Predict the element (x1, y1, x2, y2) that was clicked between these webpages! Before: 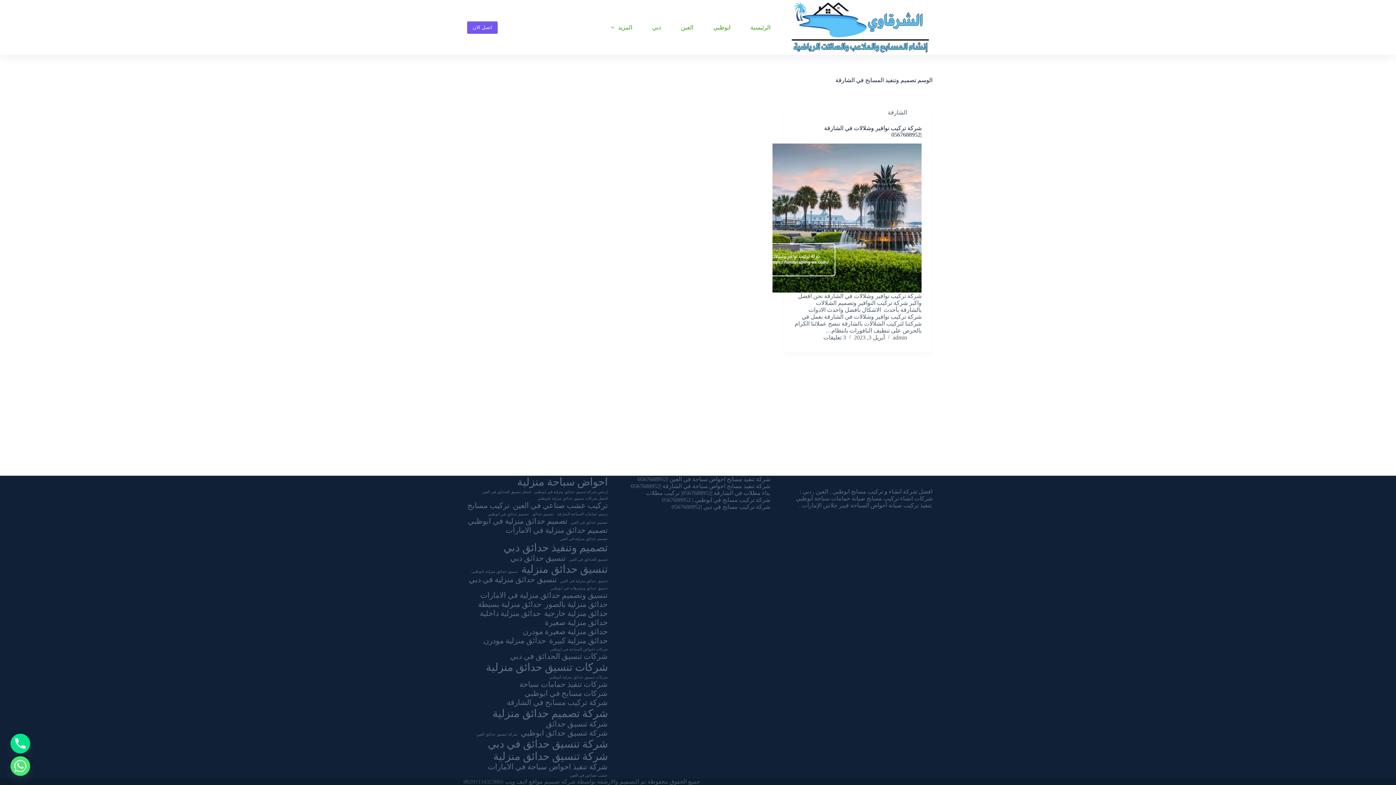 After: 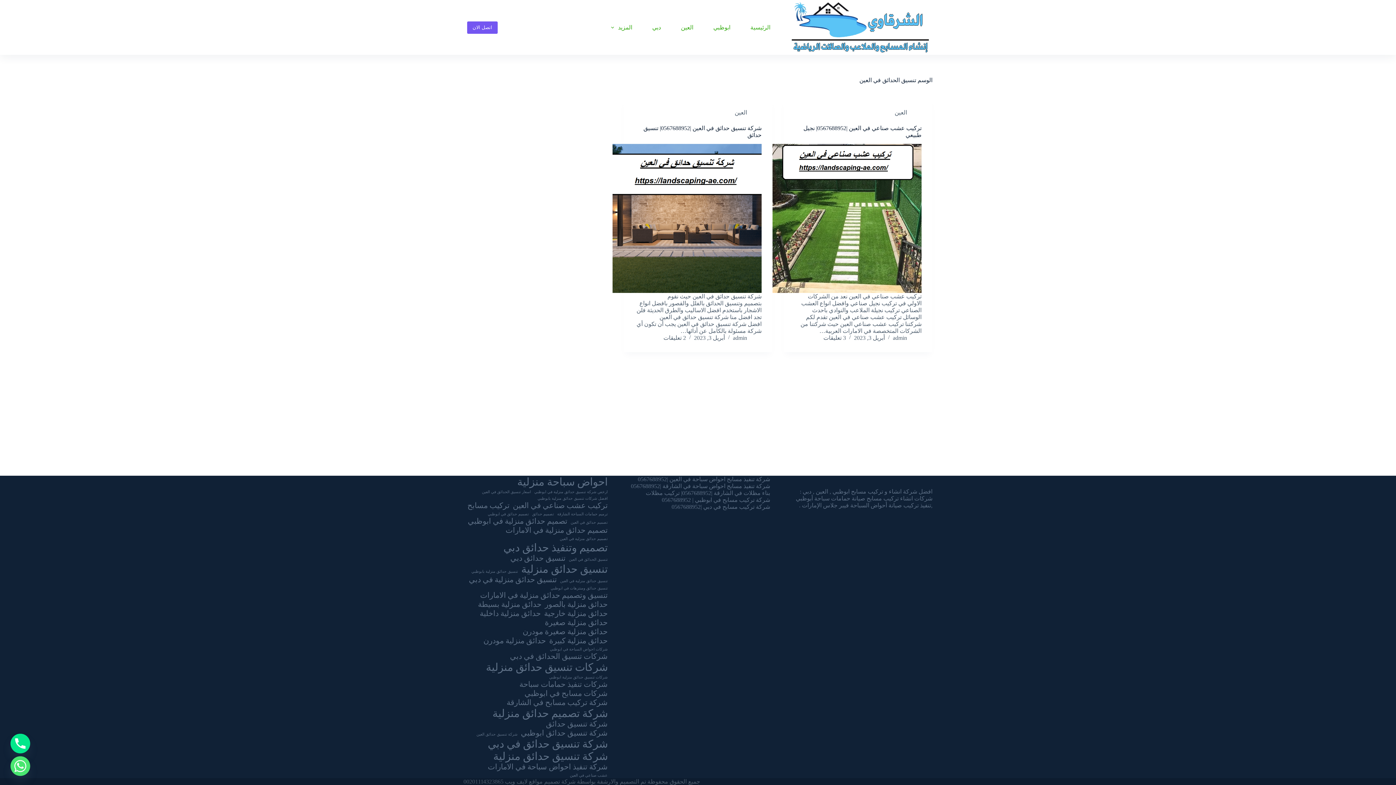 Action: label: تنسيق الحدائق في العين (عنصران (2)) bbox: (568, 557, 607, 562)